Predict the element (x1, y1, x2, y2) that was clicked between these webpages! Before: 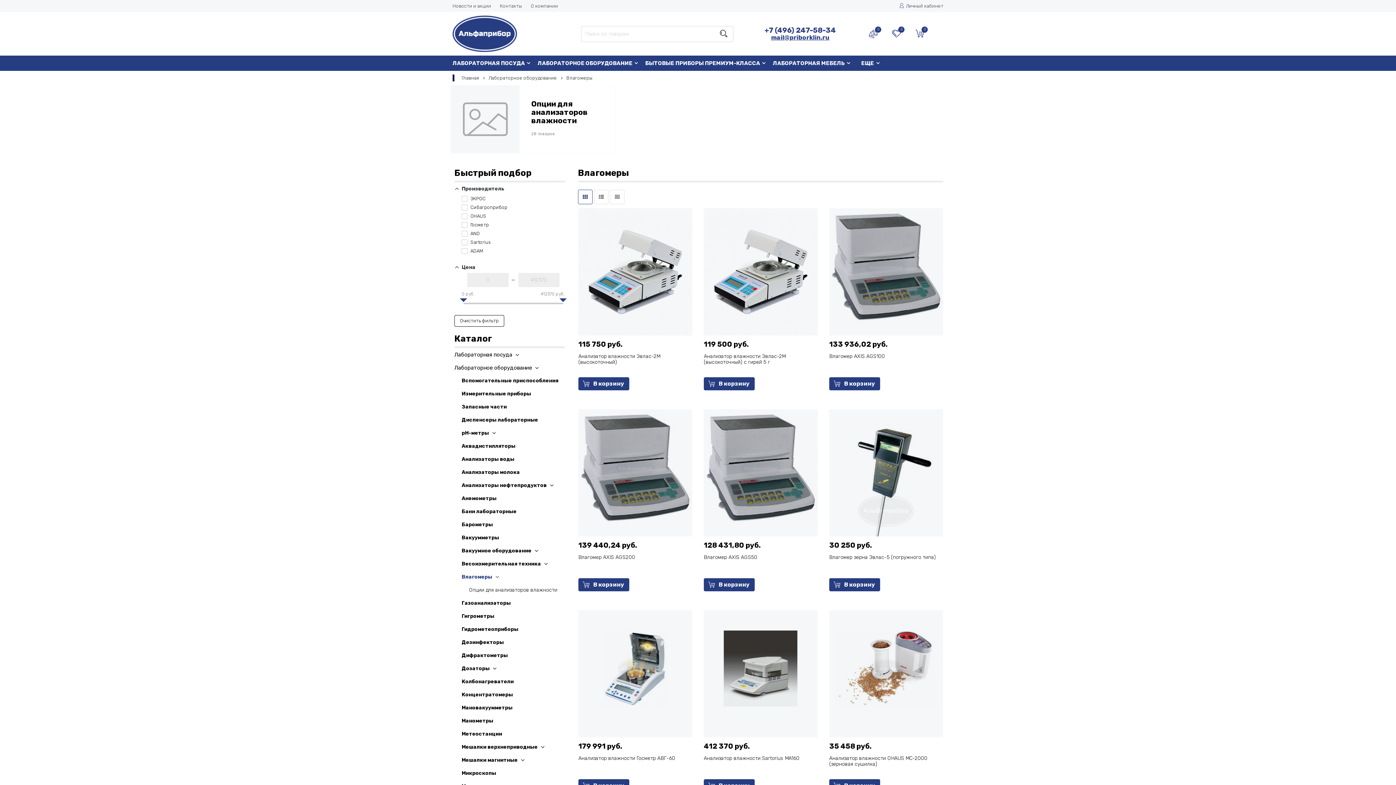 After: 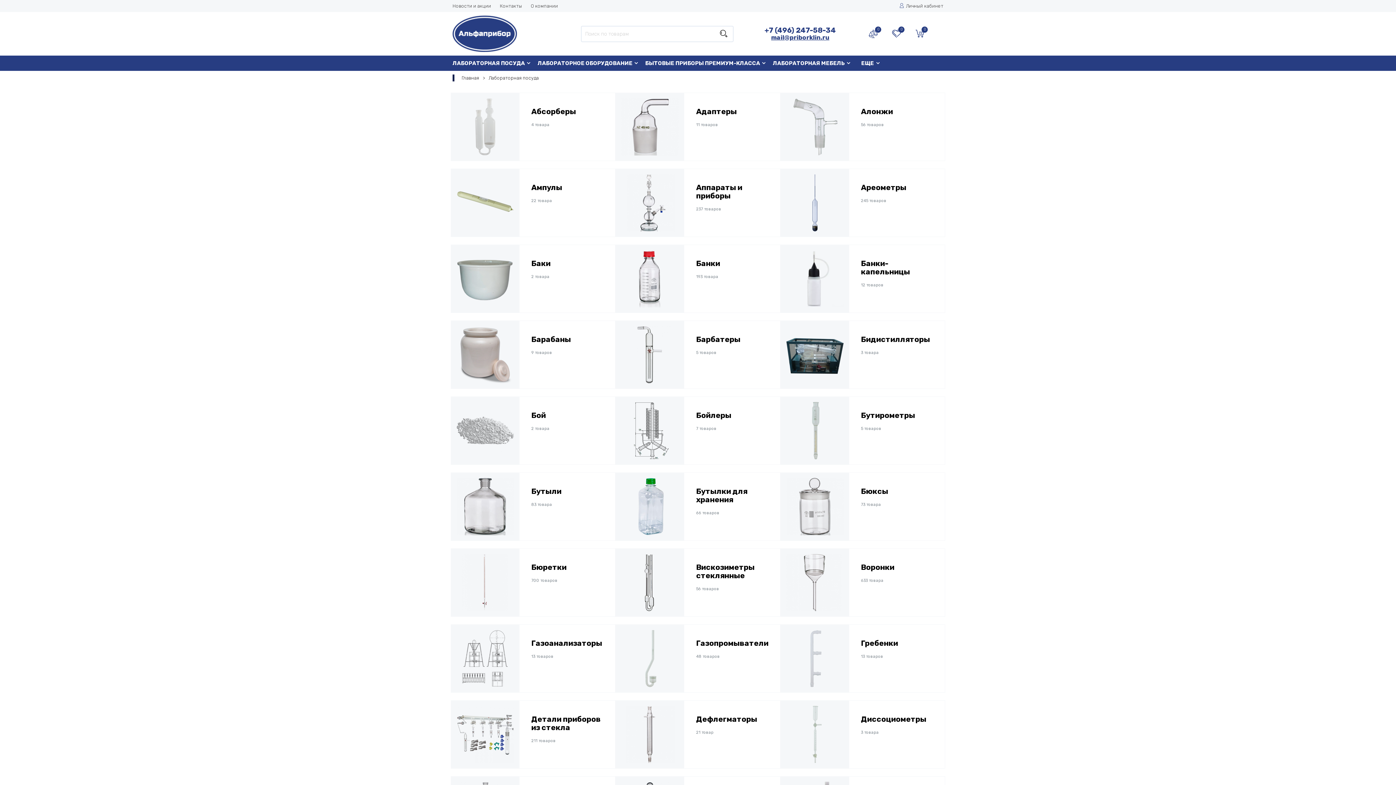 Action: label: Лабораторная посуда bbox: (454, 348, 565, 361)